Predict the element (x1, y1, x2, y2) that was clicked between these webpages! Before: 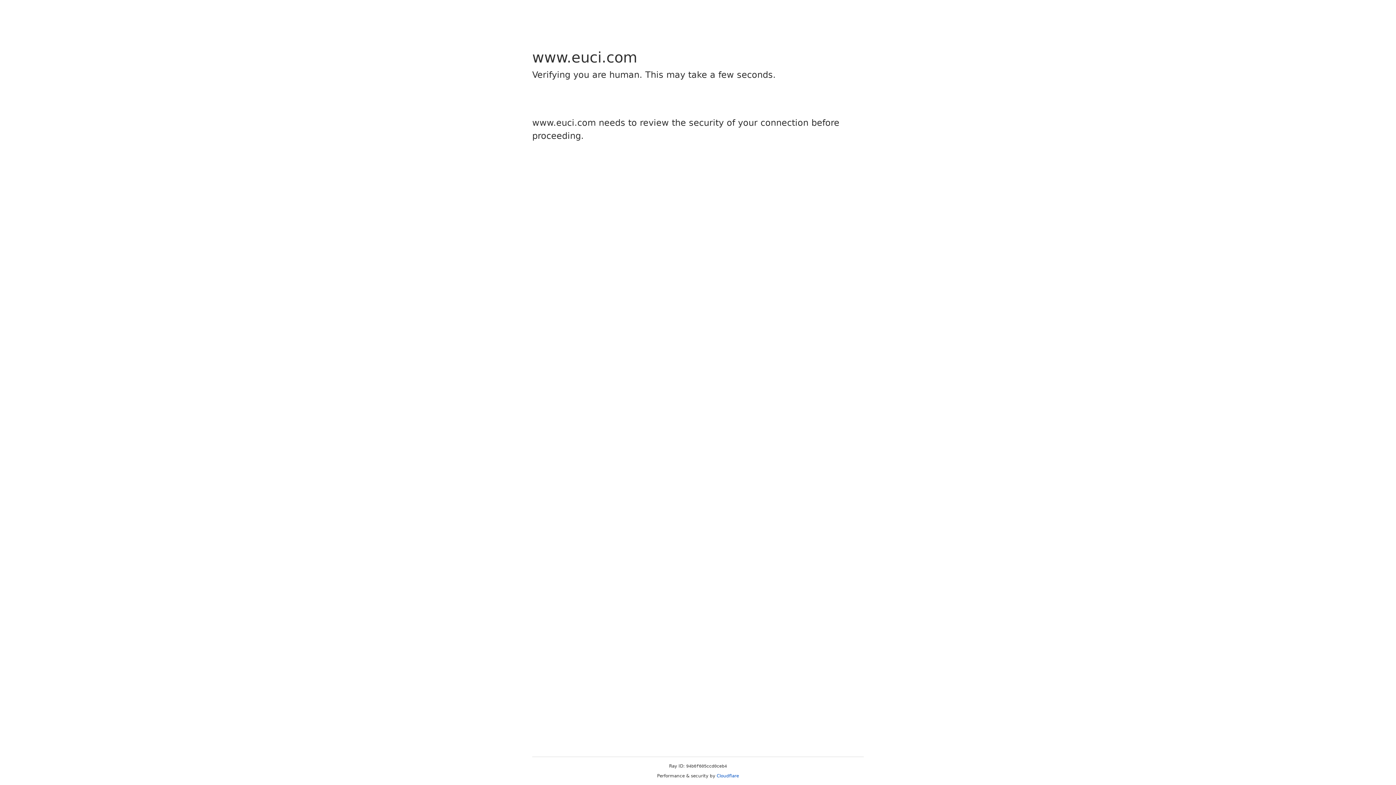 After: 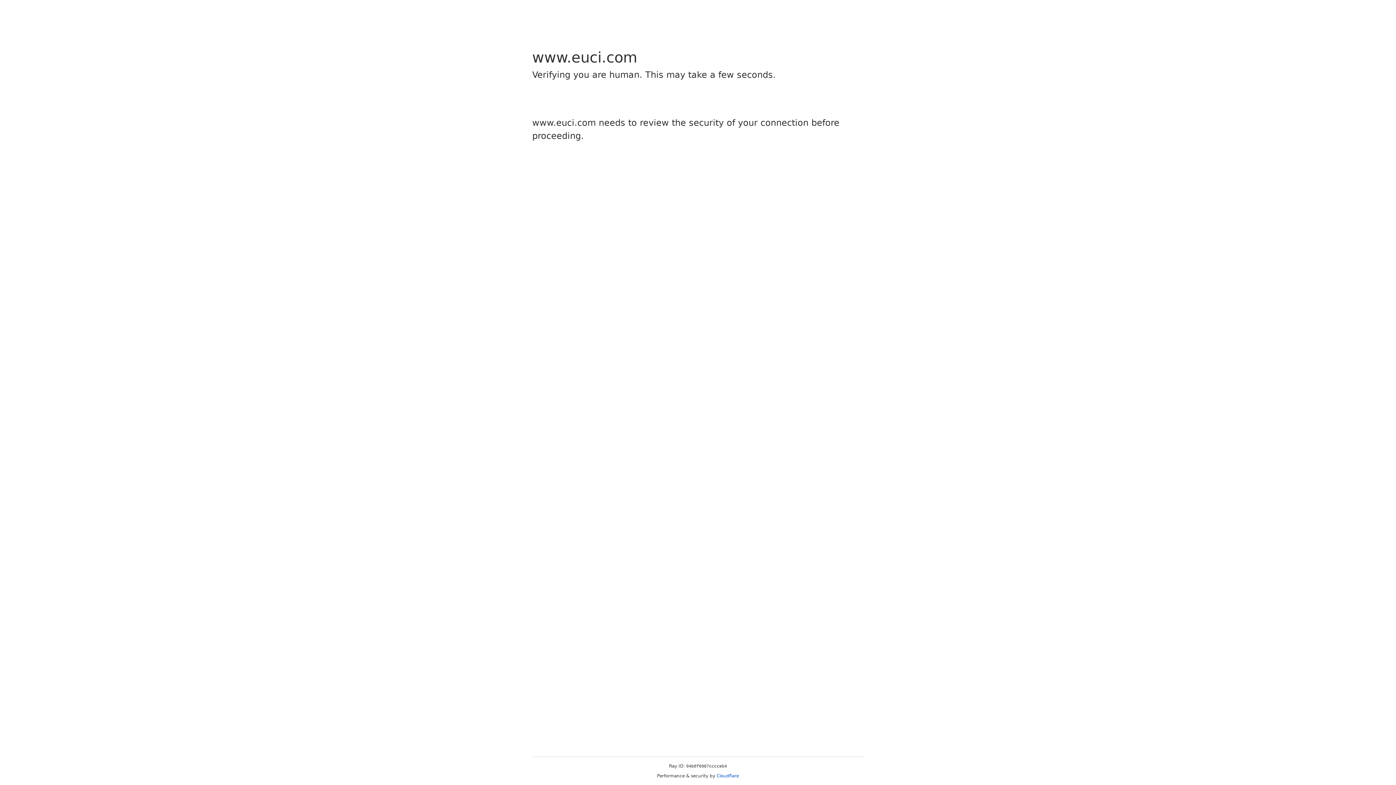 Action: label: Cloudflare bbox: (716, 773, 739, 778)